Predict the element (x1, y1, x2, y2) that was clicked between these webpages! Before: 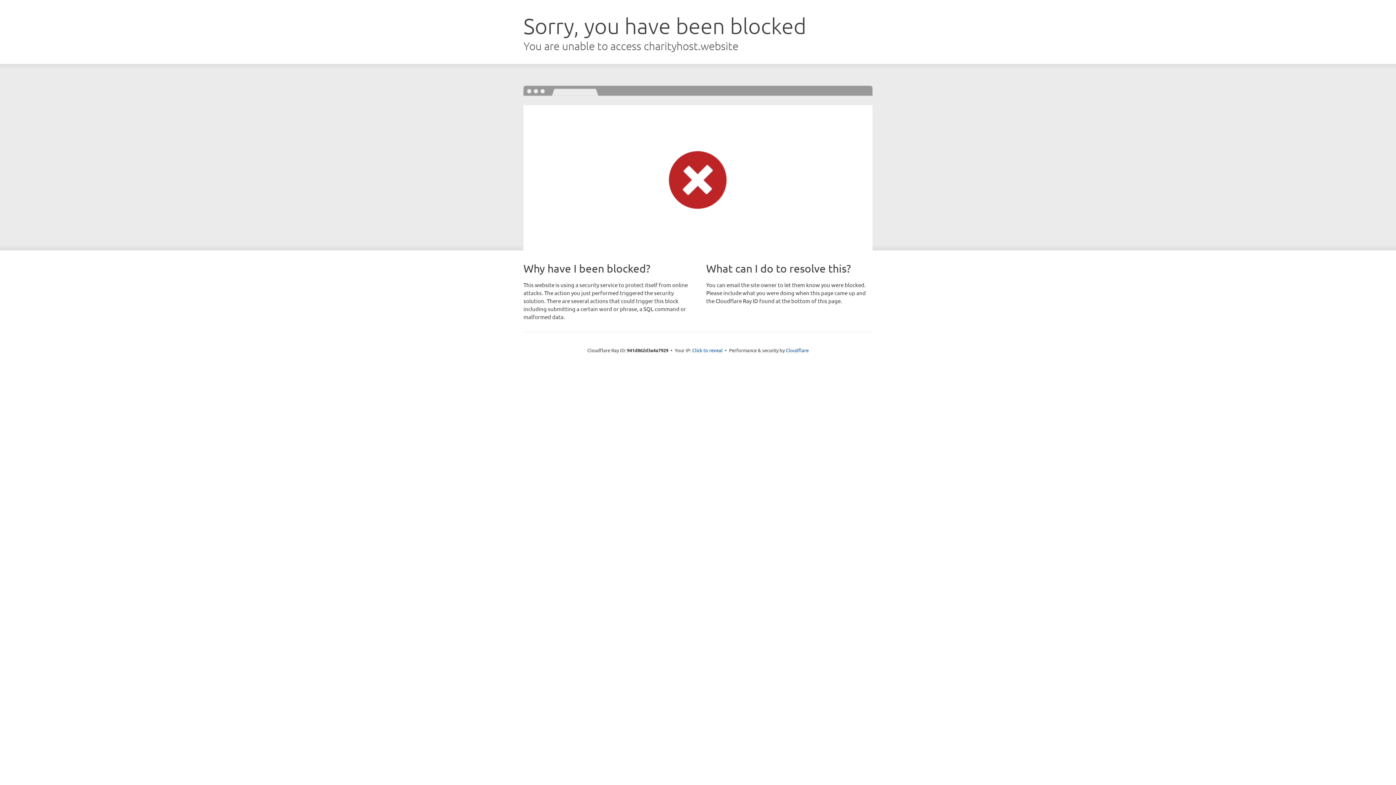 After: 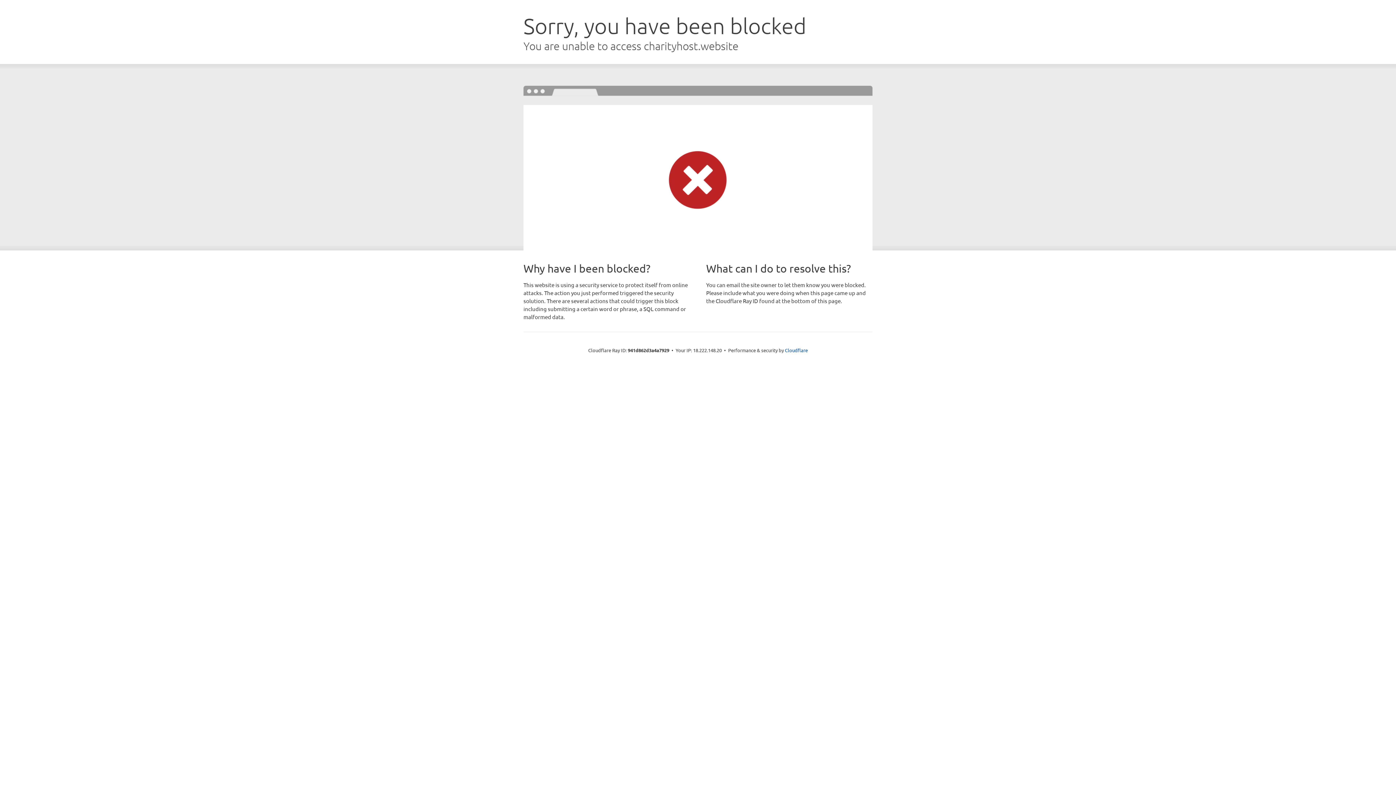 Action: bbox: (692, 346, 722, 353) label: Click to reveal